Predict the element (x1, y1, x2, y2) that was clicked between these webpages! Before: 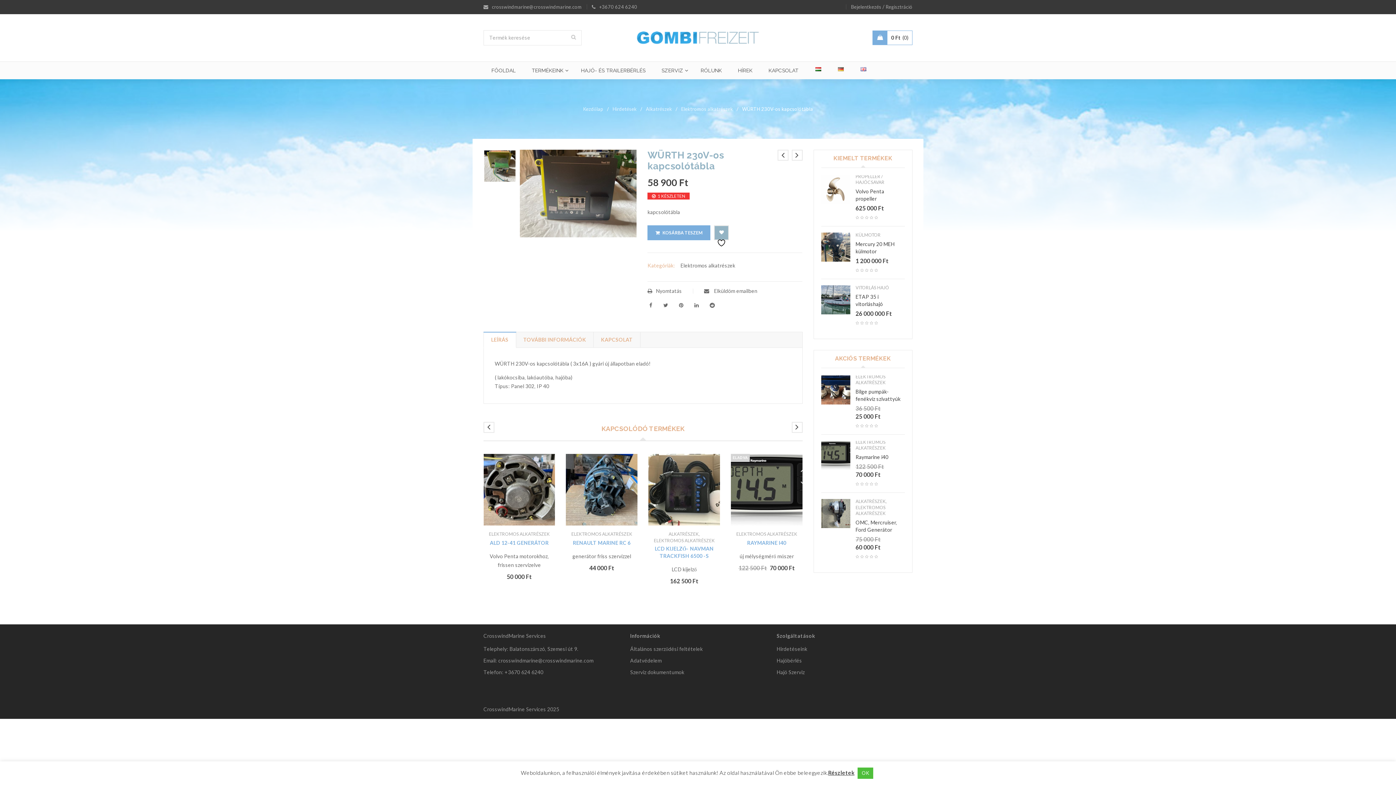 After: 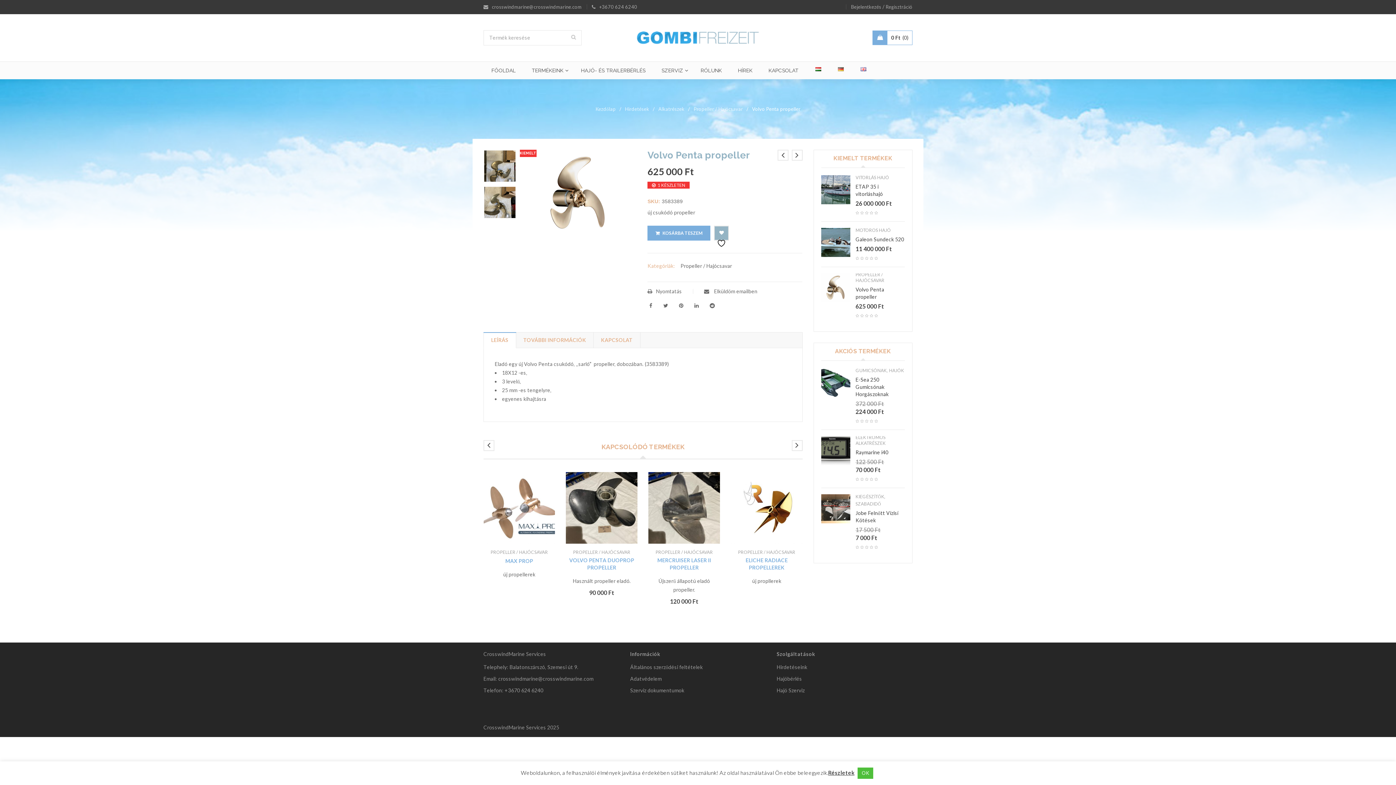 Action: label: Volvo Penta propeller bbox: (855, 188, 905, 202)